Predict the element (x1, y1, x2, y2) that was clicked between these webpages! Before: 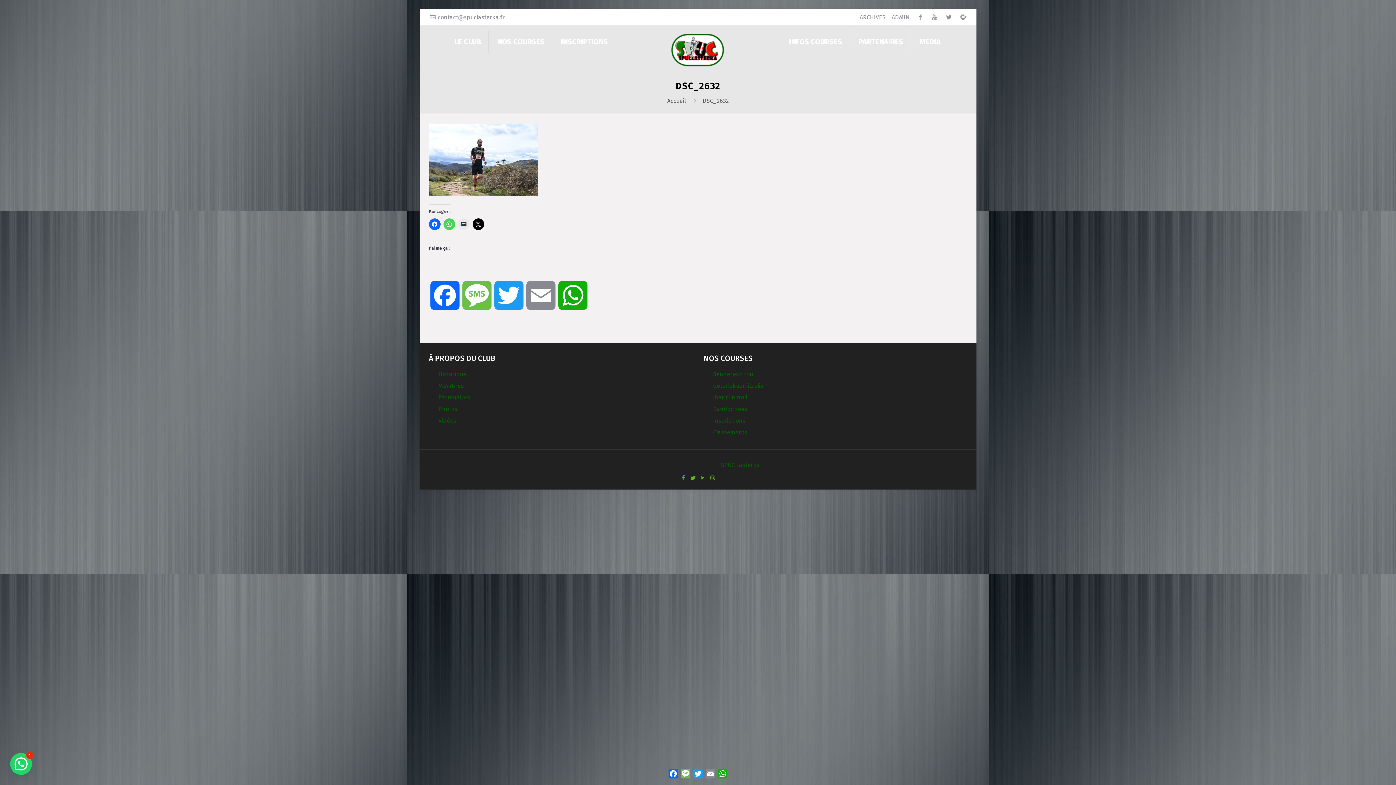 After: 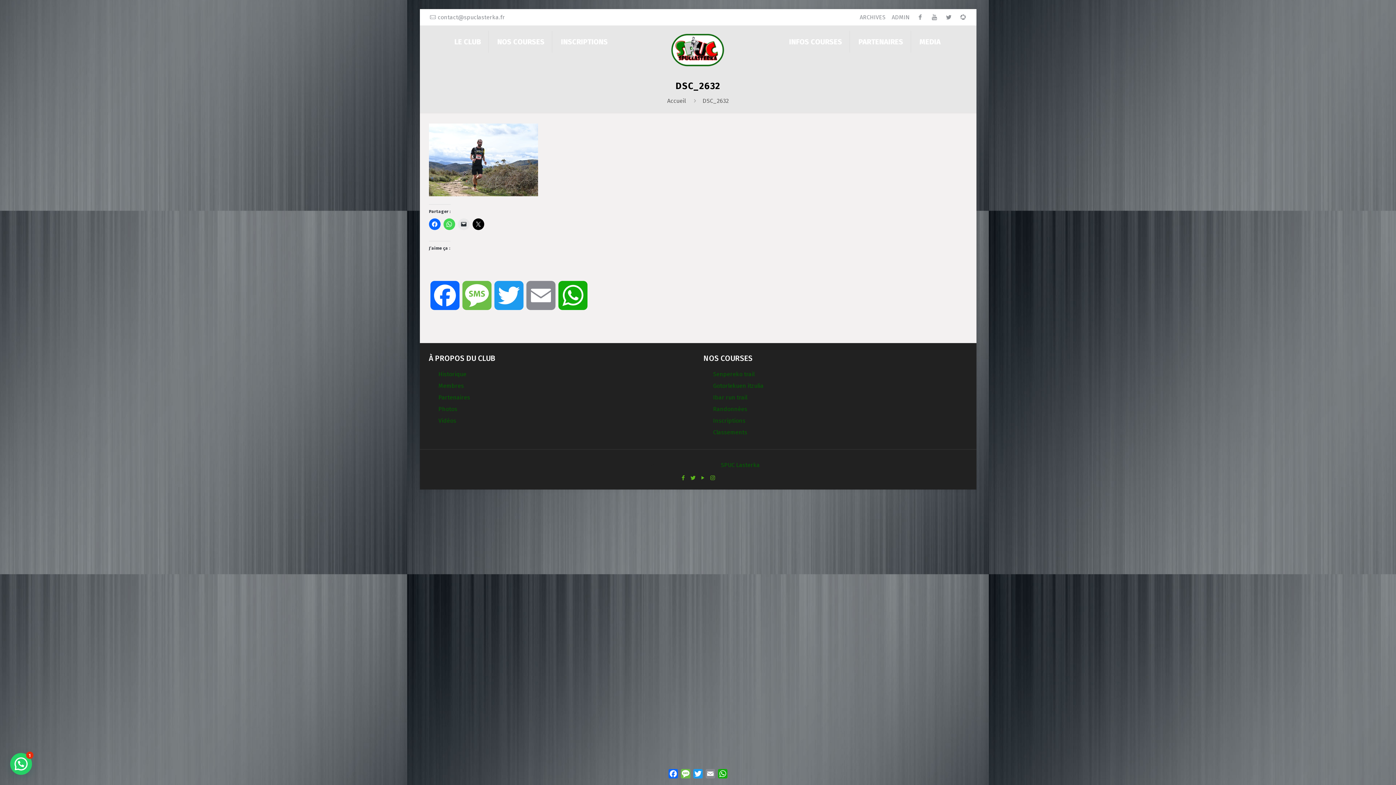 Action: bbox: (944, 13, 953, 20)